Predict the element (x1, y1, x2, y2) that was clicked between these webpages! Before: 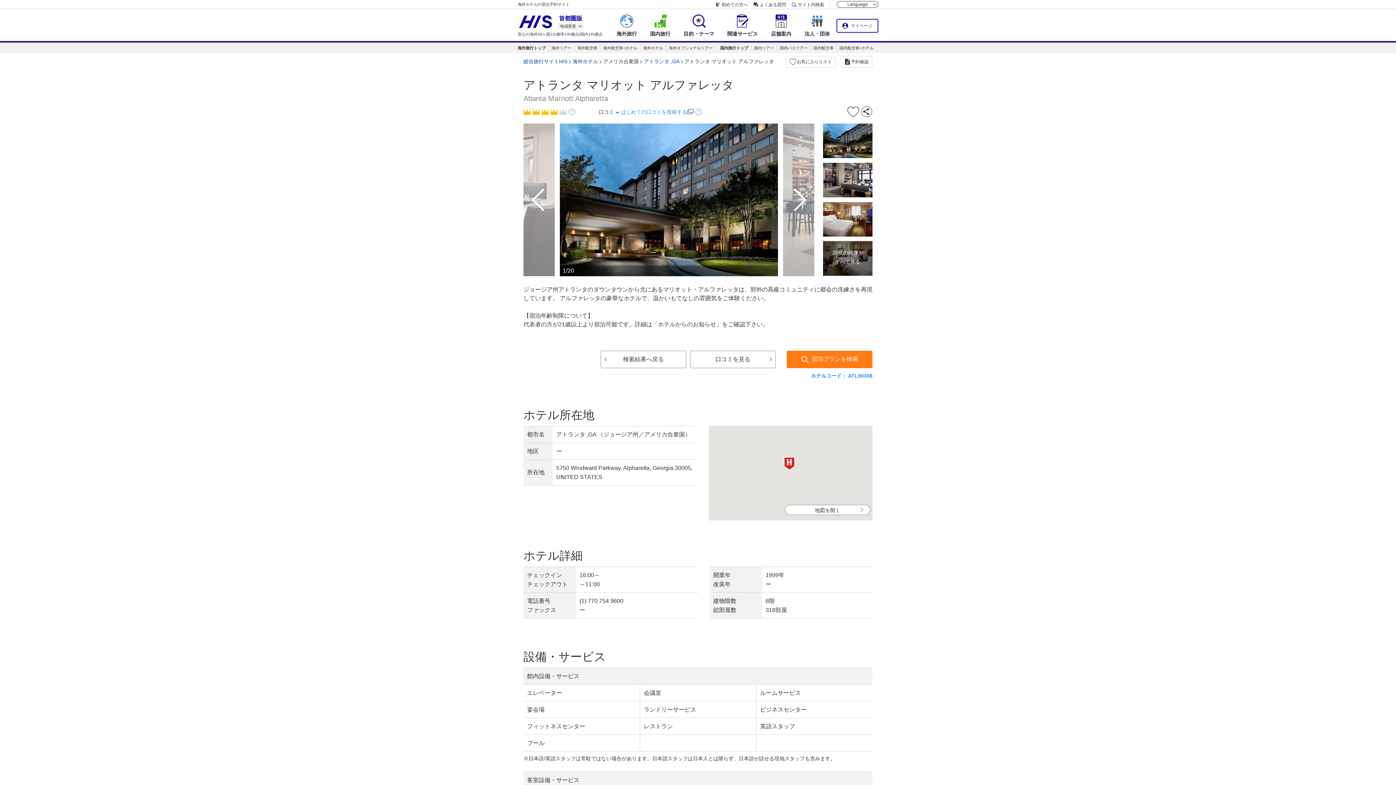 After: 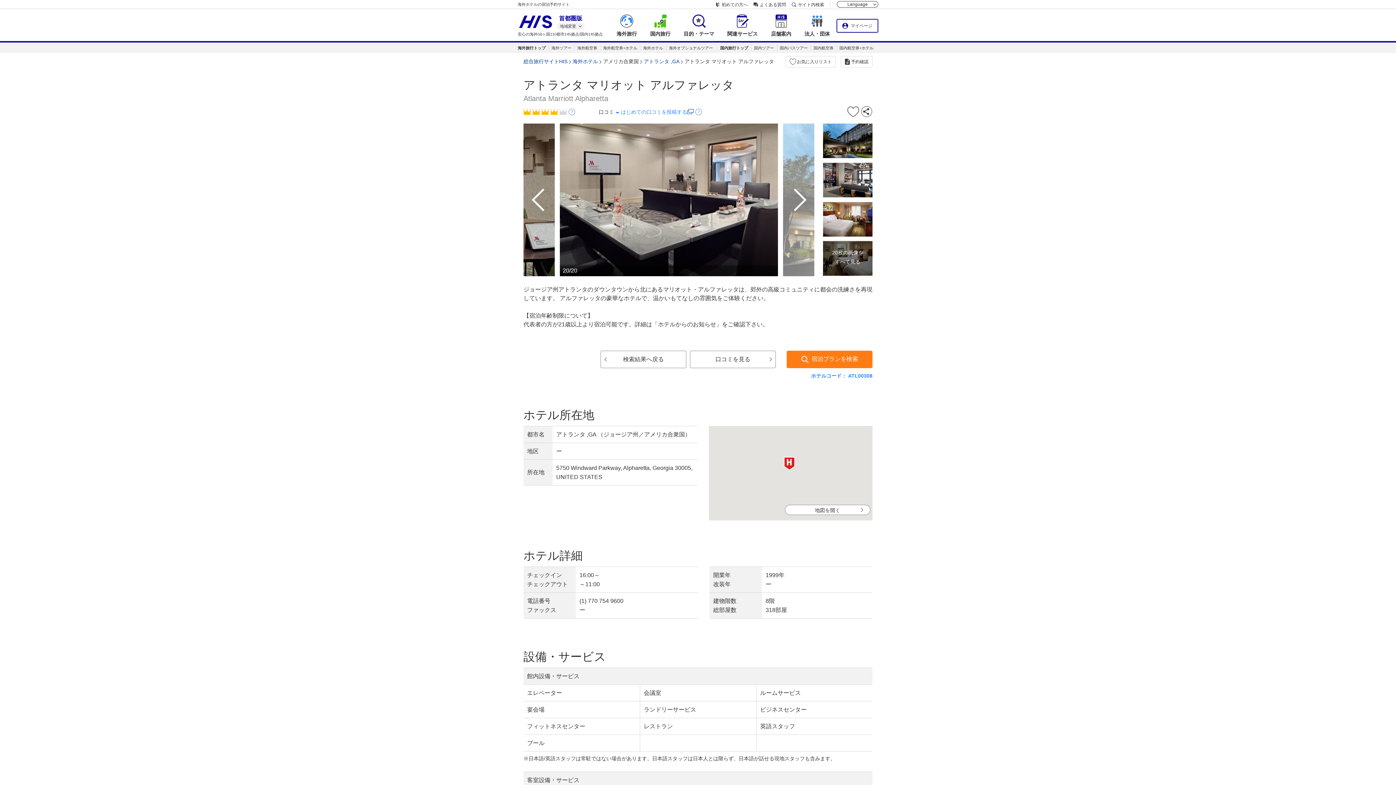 Action: bbox: (520, 123, 558, 276)